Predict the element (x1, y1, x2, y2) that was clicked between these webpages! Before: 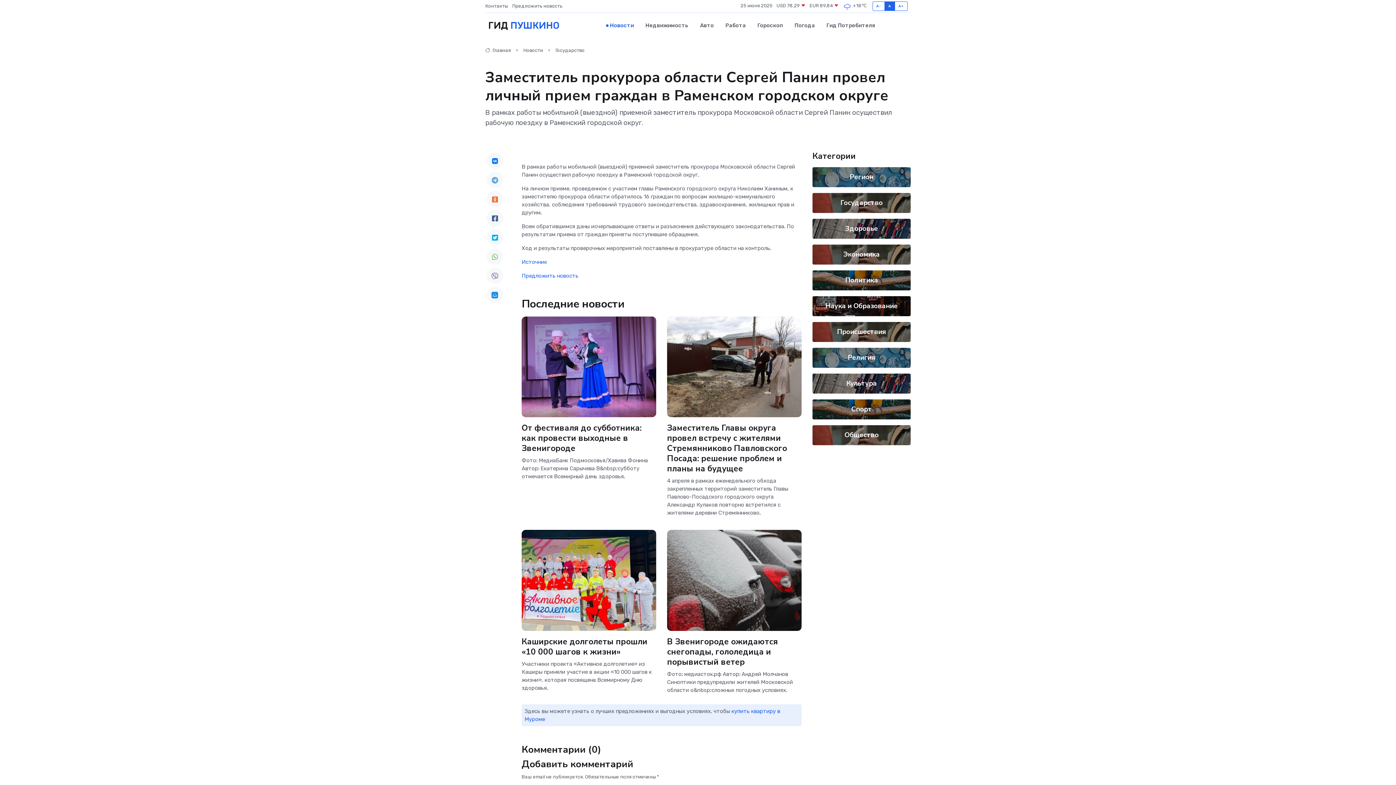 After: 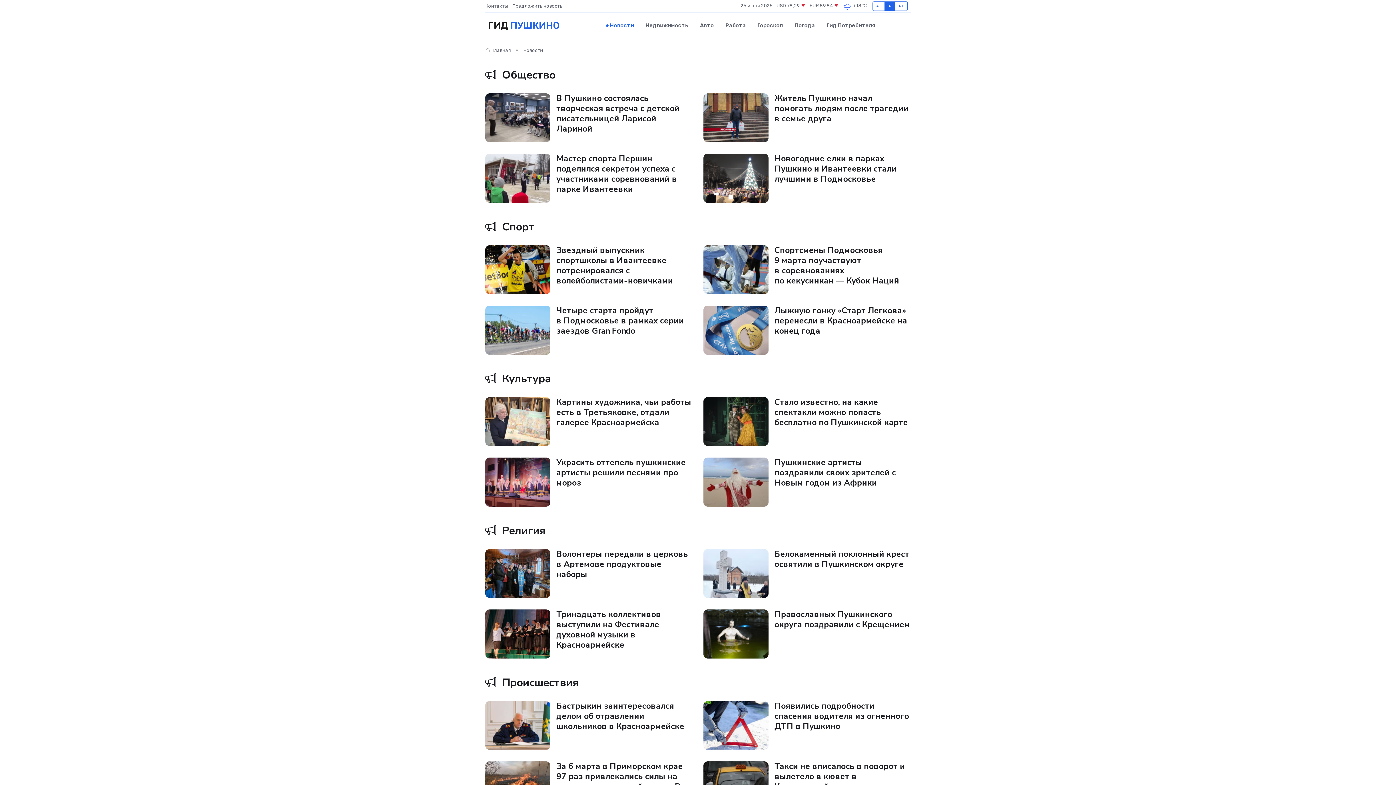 Action: label: Новости bbox: (523, 47, 543, 53)